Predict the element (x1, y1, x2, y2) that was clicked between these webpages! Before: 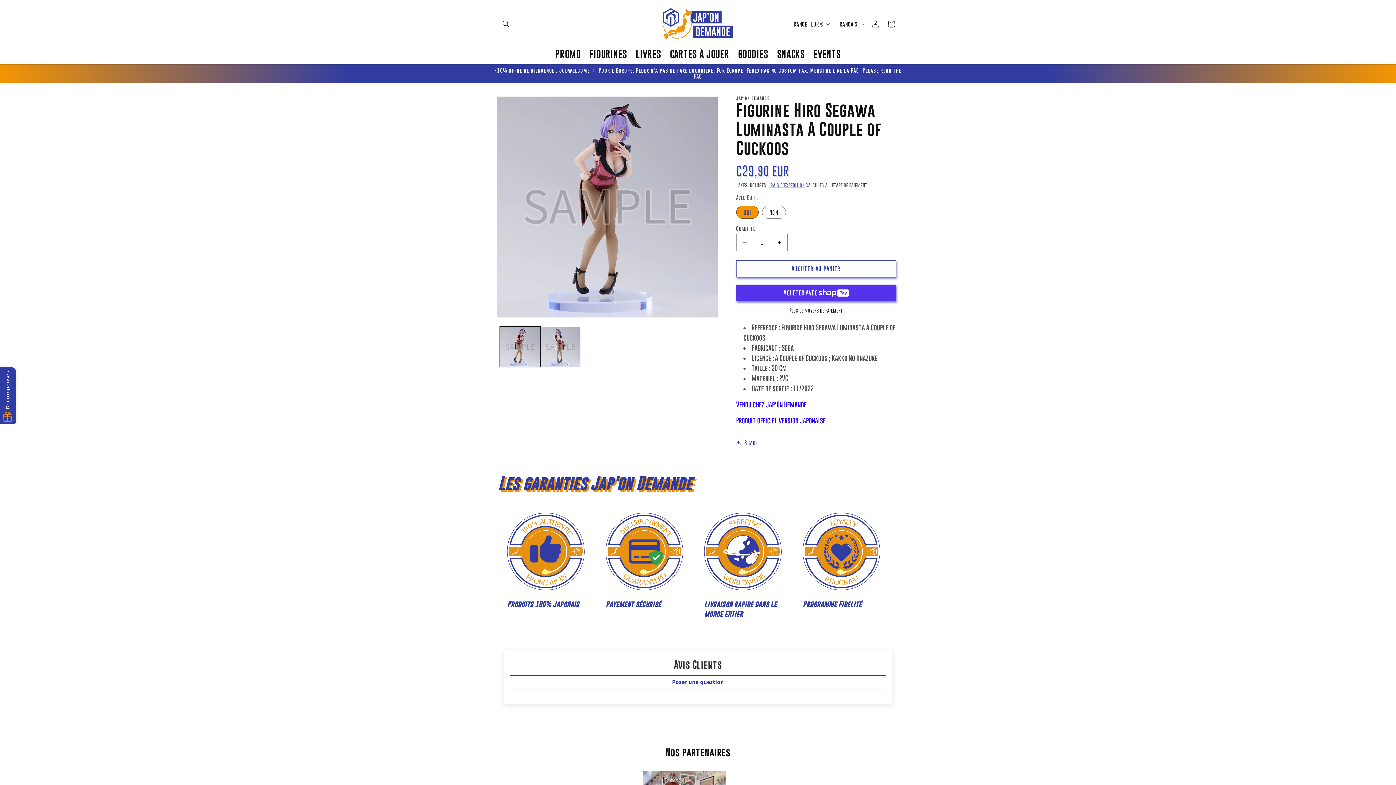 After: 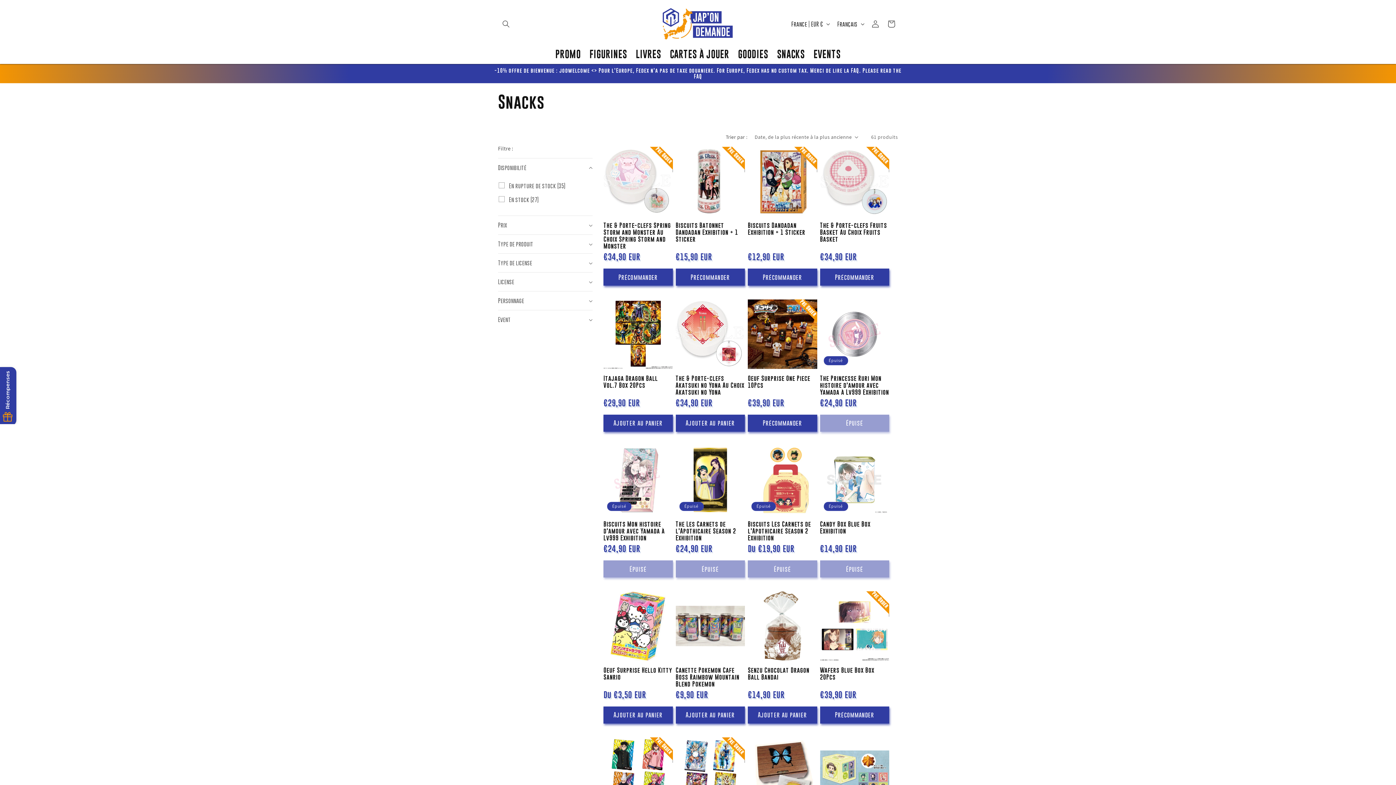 Action: bbox: (772, 43, 809, 63) label: SNACKS